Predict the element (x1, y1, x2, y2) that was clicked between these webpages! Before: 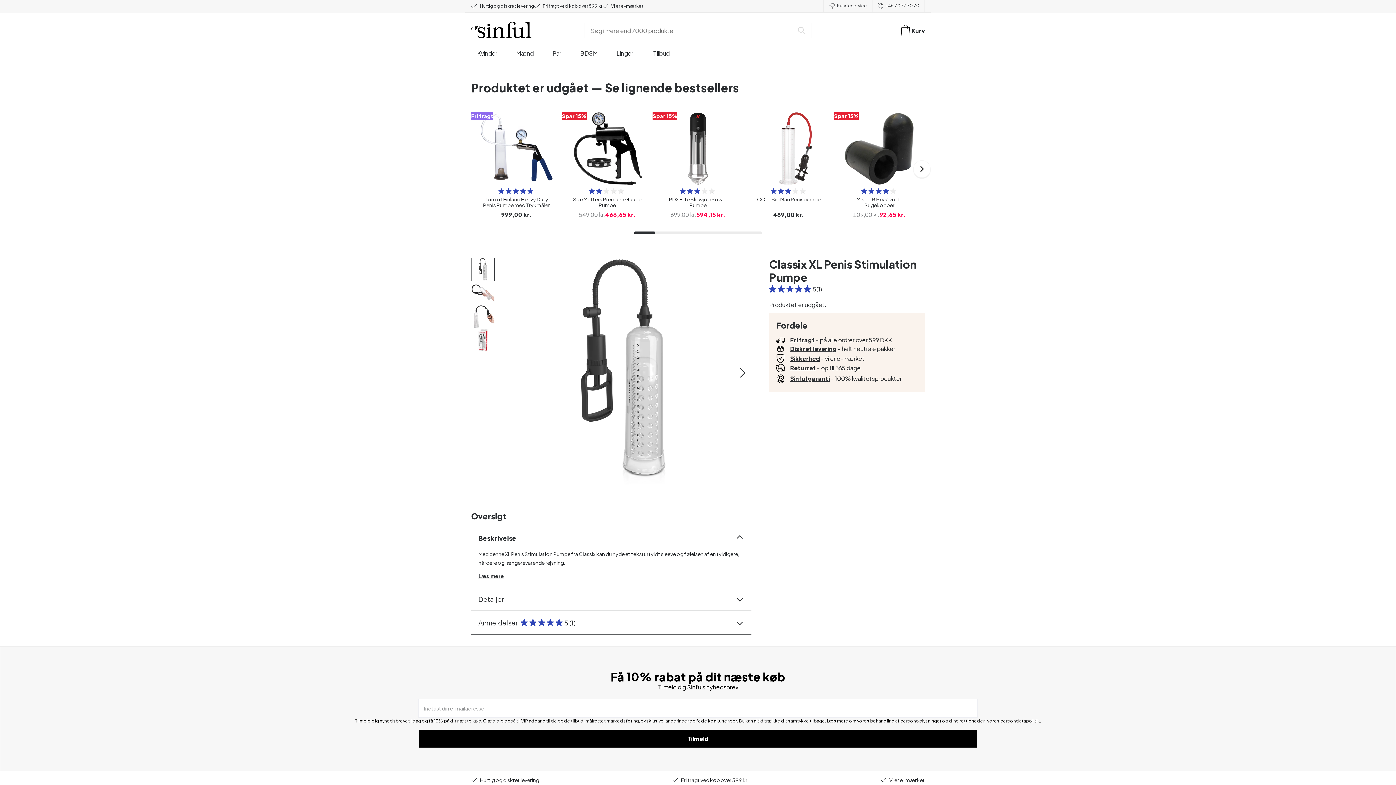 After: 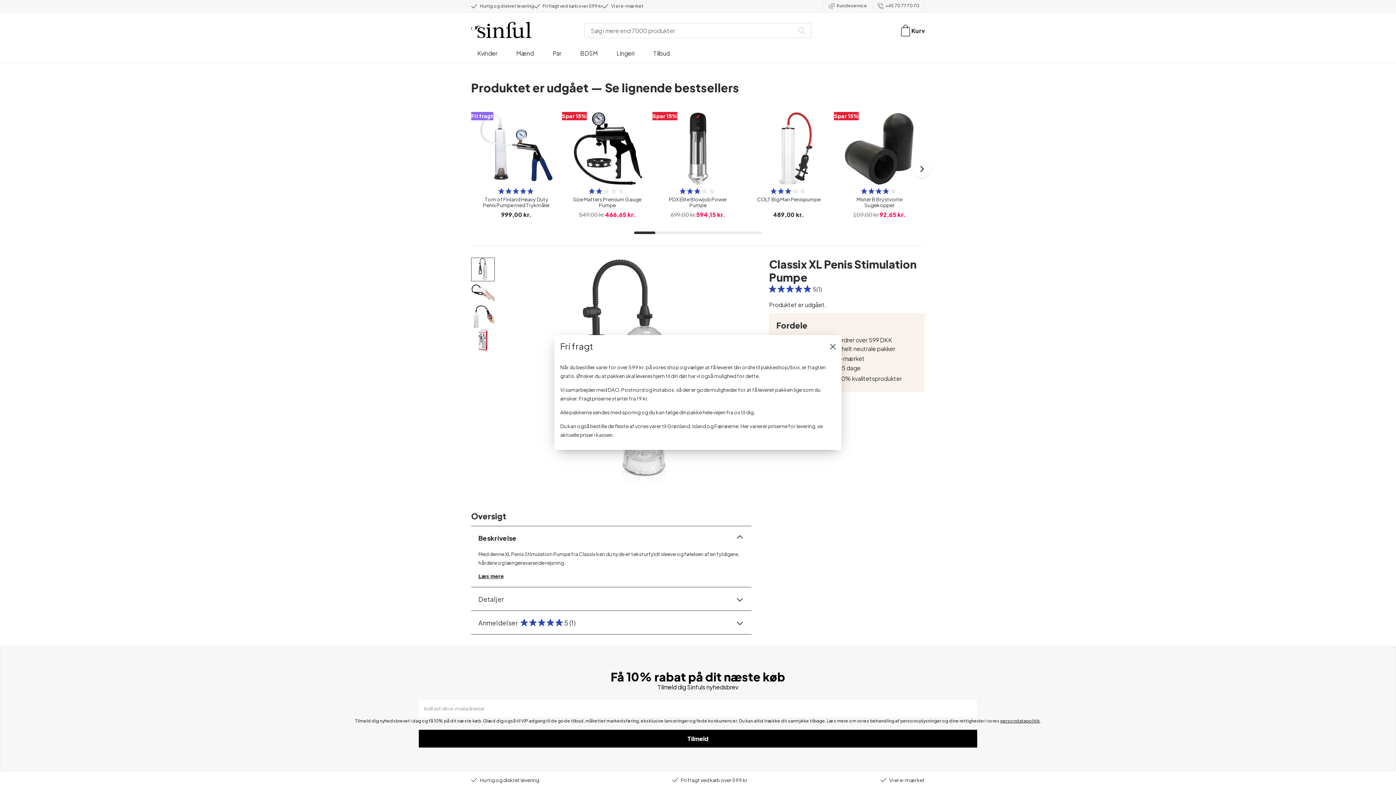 Action: label: Fri fragt bbox: (790, 320, 815, 328)